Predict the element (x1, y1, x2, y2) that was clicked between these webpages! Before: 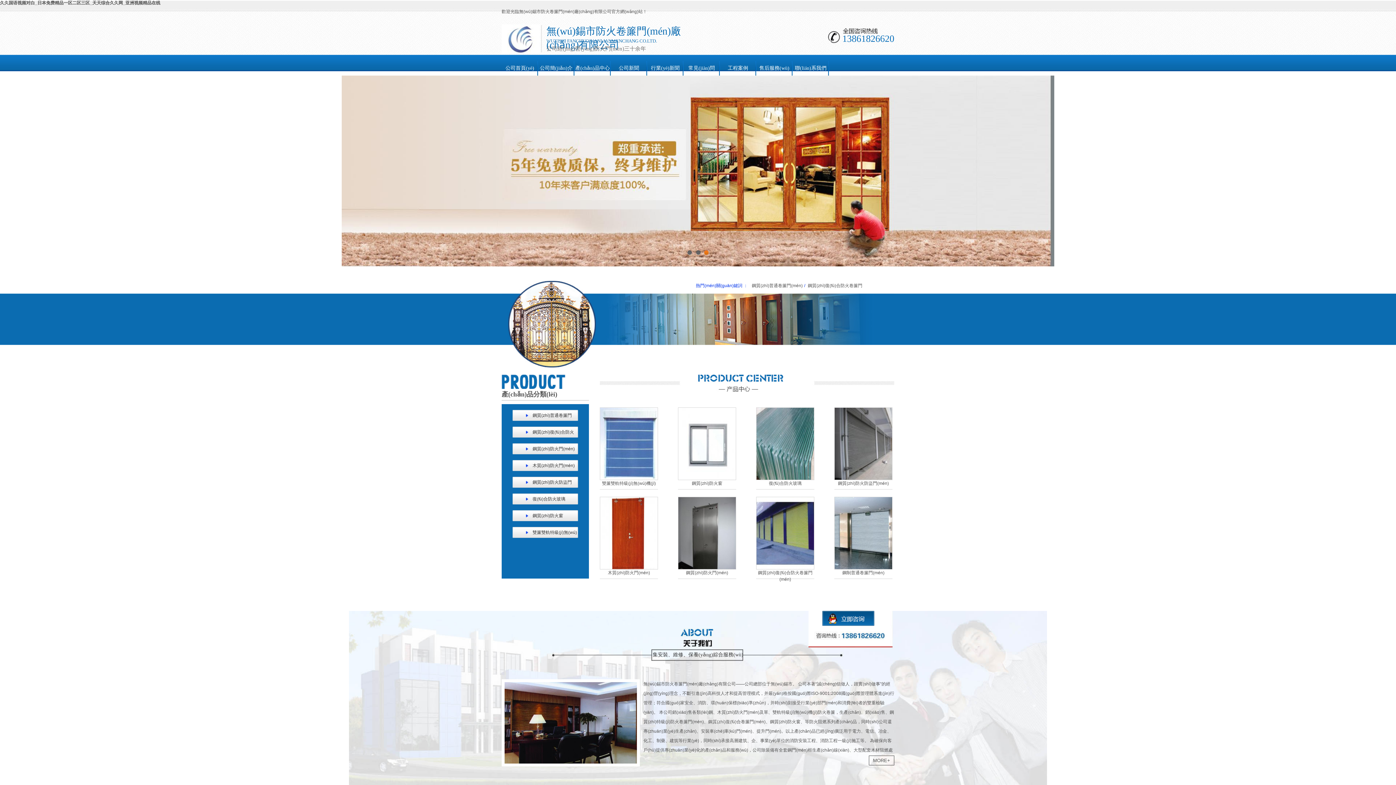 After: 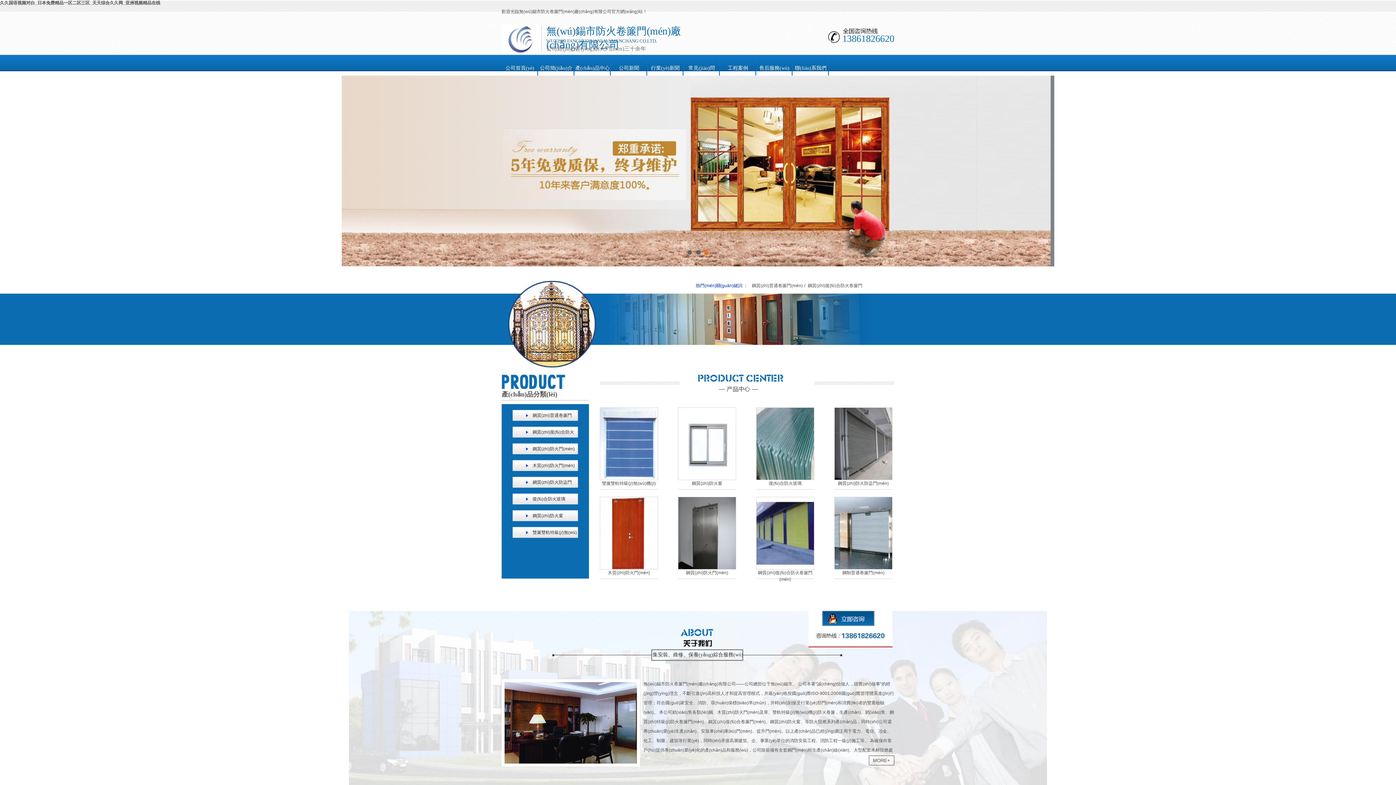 Action: bbox: (704, 250, 709, 255) label: 3